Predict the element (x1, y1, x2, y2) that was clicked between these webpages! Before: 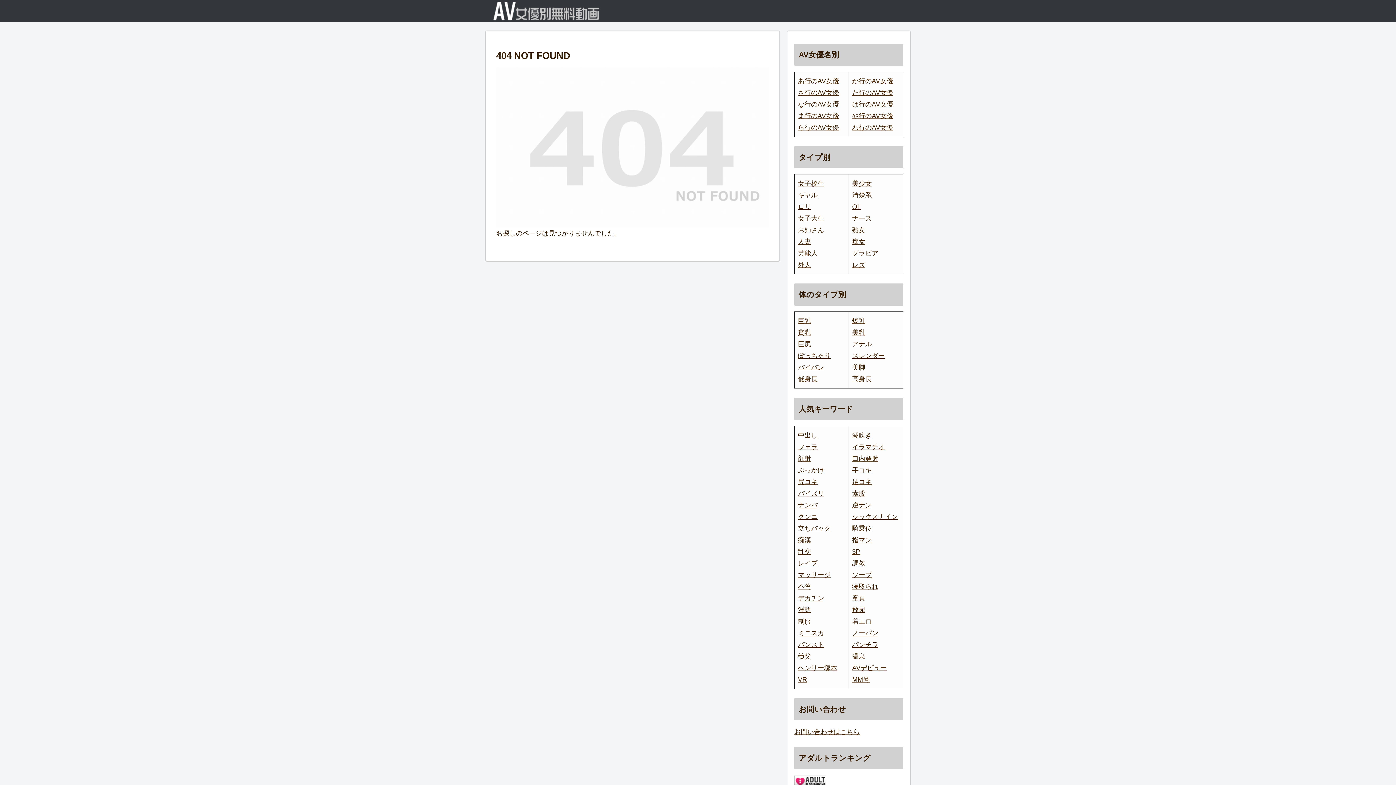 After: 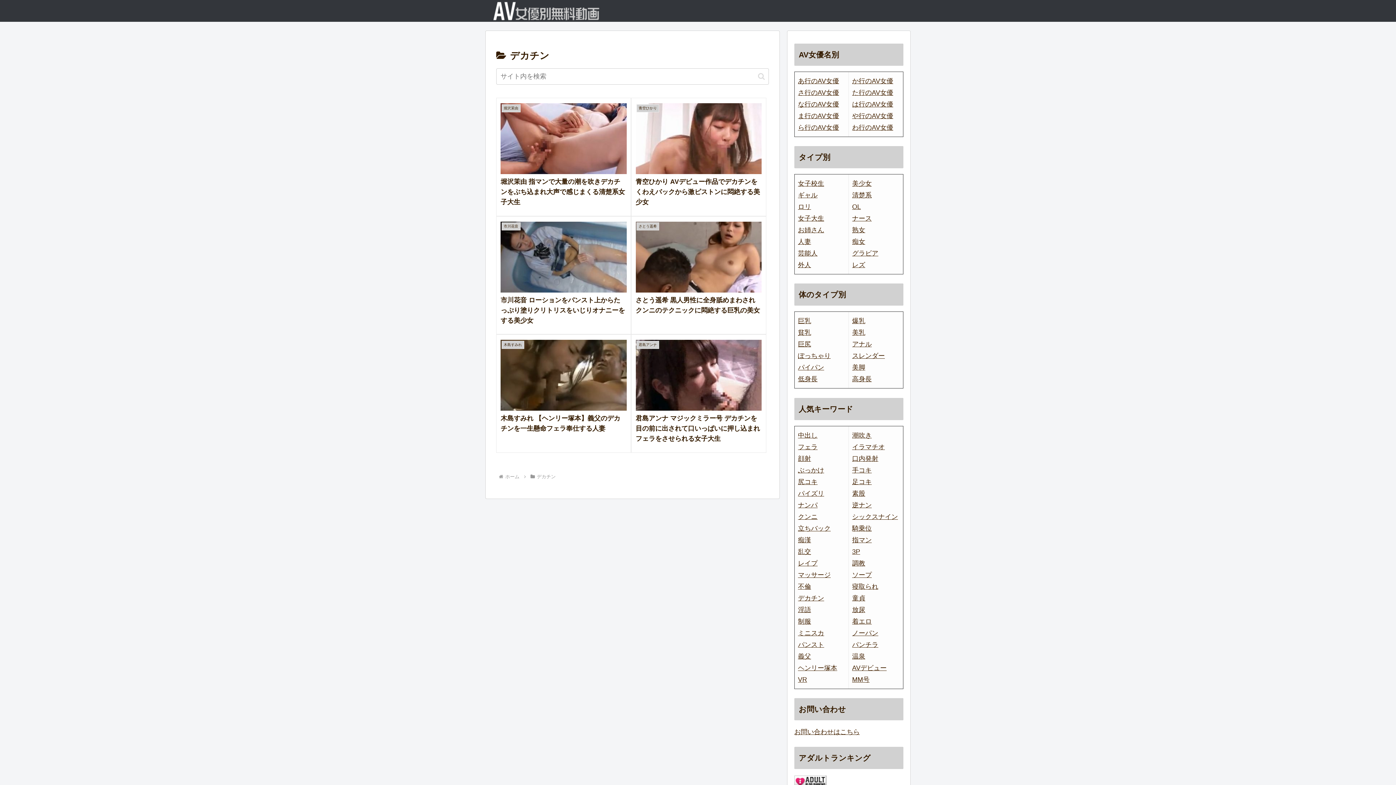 Action: bbox: (798, 594, 824, 602) label: デカチン